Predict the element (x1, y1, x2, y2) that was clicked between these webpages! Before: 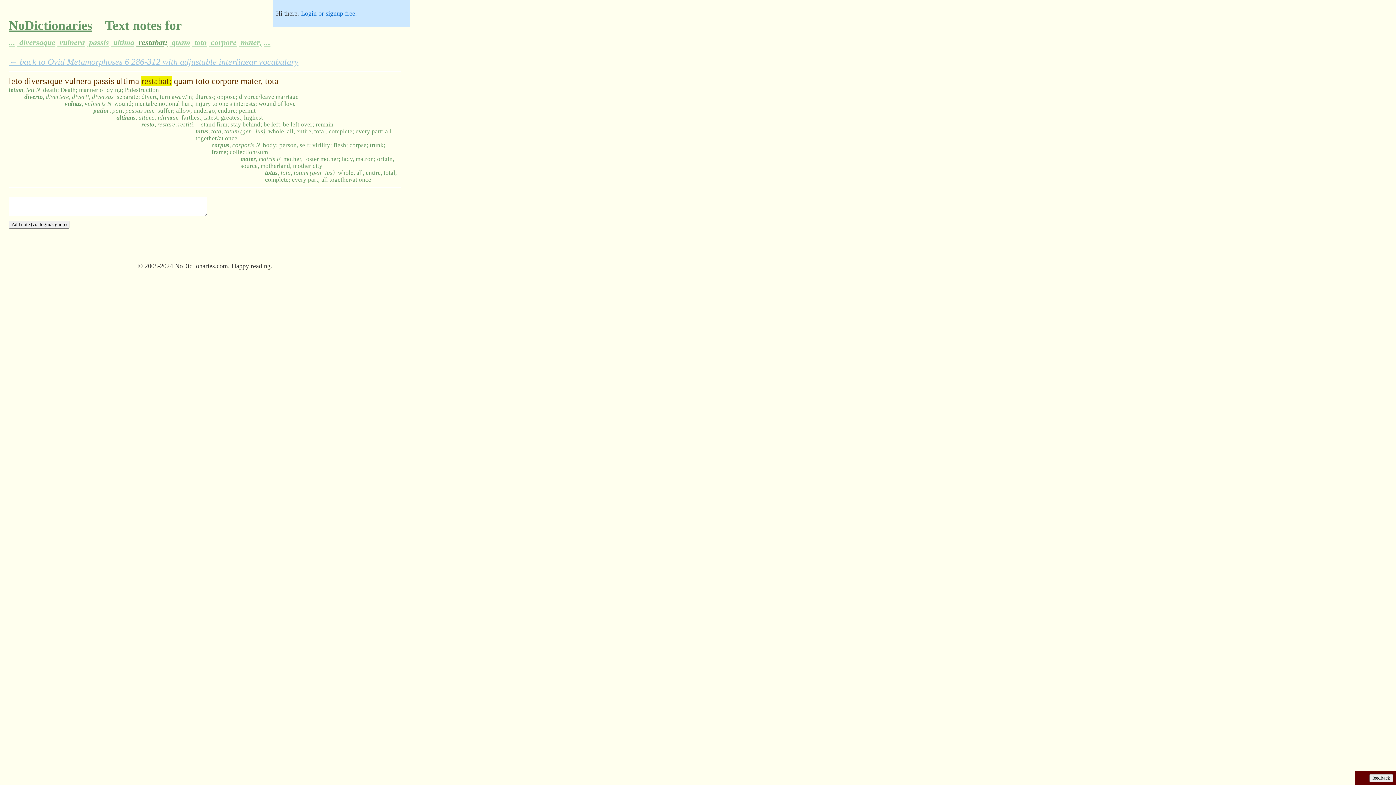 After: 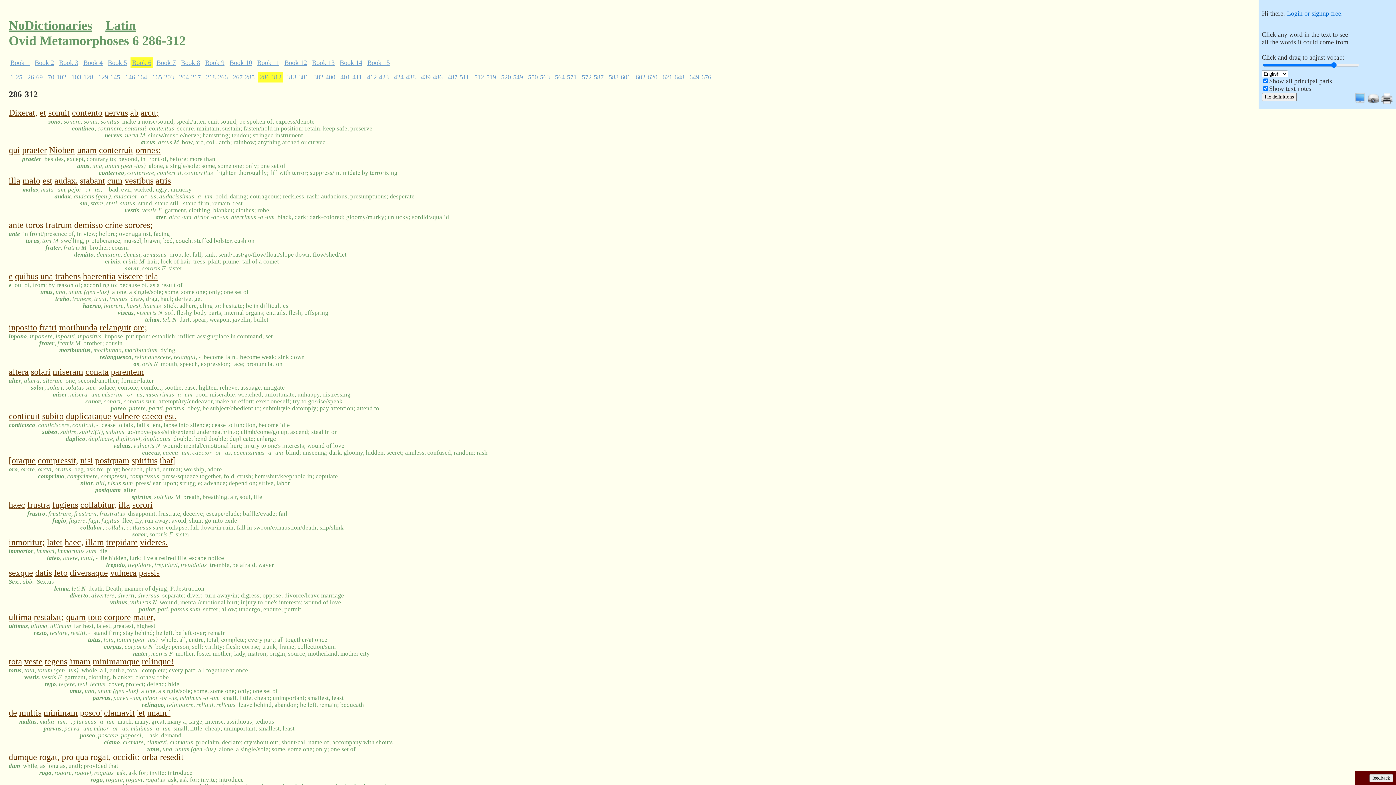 Action: bbox: (8, 57, 298, 66) label: ← back to Ovid Metamorphoses 6 286-312 with adjustable interlinear vocabulary